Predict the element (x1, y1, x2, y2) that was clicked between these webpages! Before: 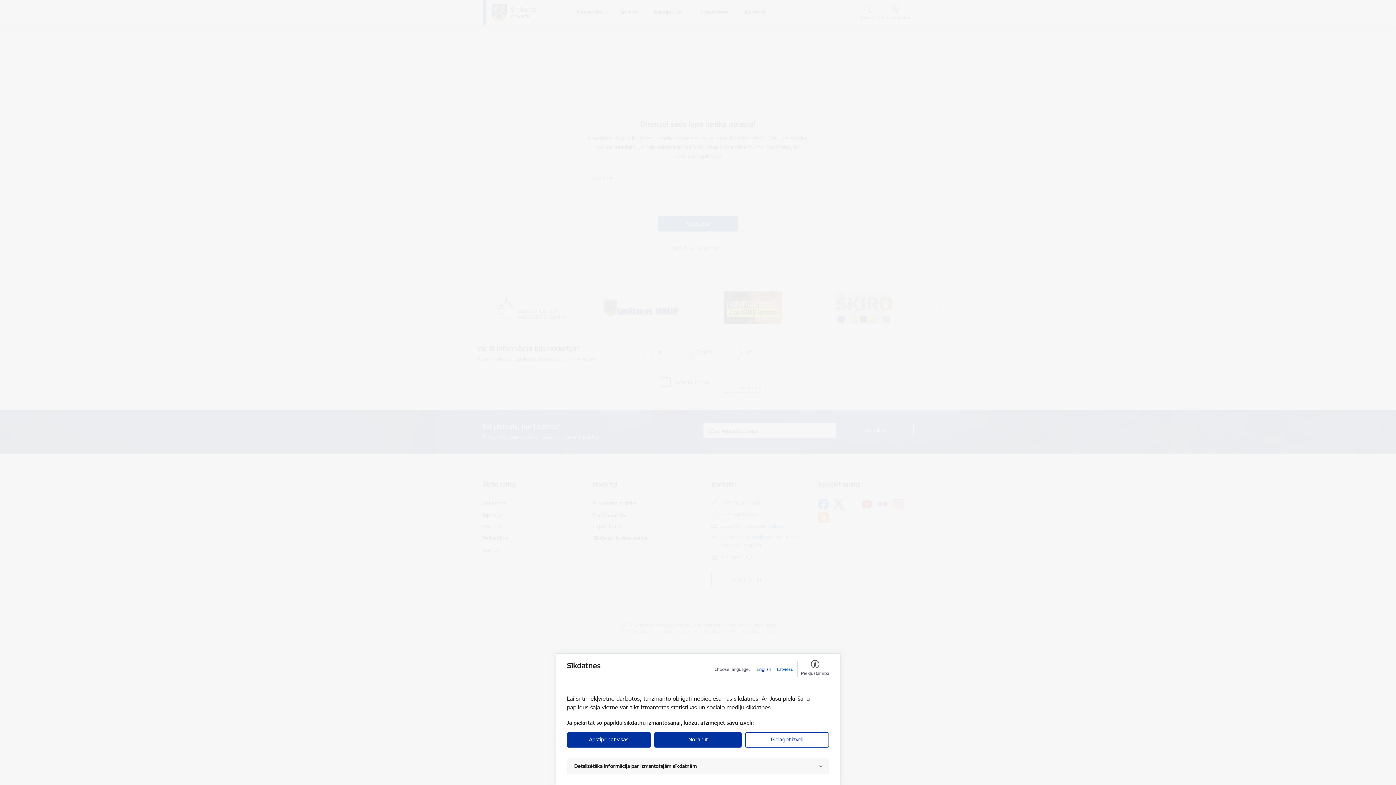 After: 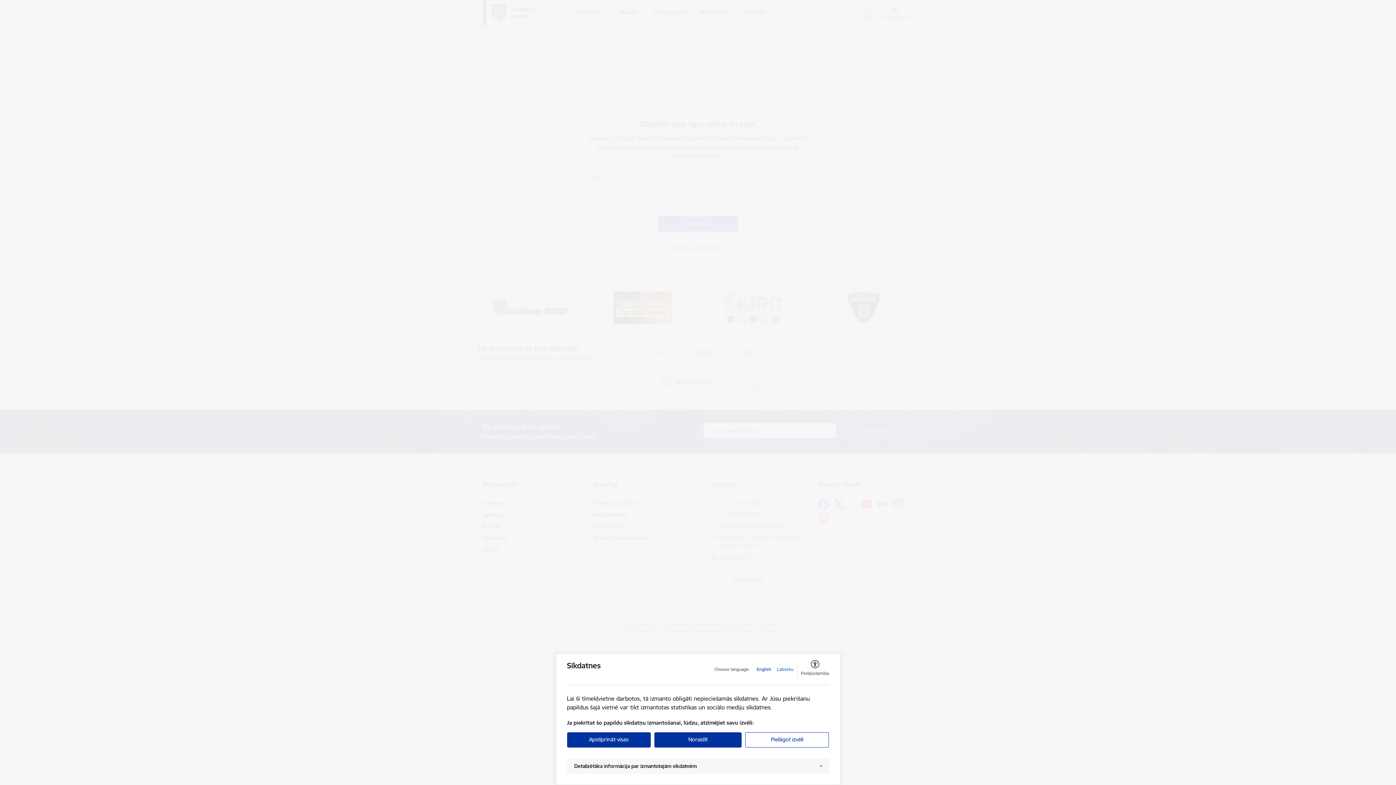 Action: label: Latviešu bbox: (777, 666, 793, 673)